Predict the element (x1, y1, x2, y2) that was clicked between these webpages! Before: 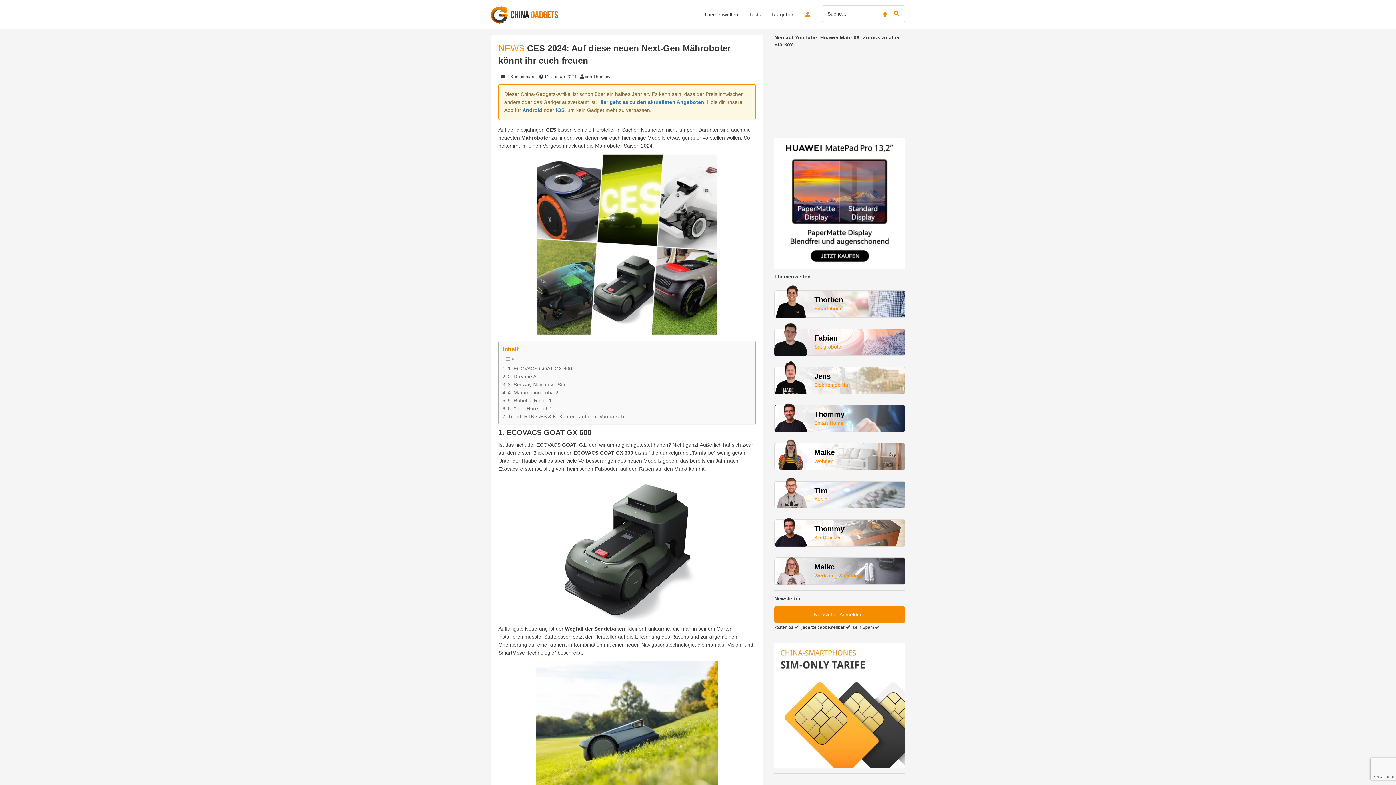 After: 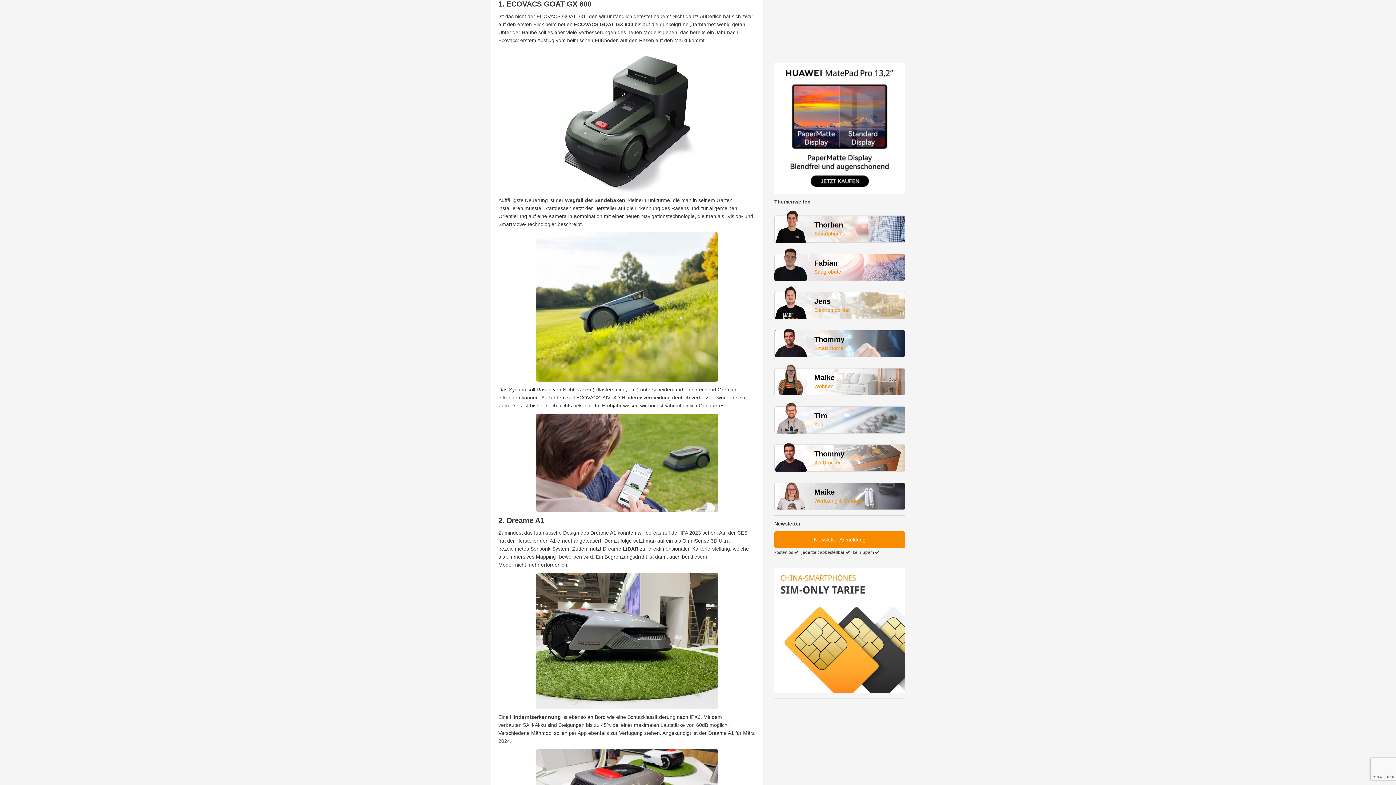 Action: label: 1. ECOVACS GOAT GX 600 bbox: (502, 364, 572, 372)